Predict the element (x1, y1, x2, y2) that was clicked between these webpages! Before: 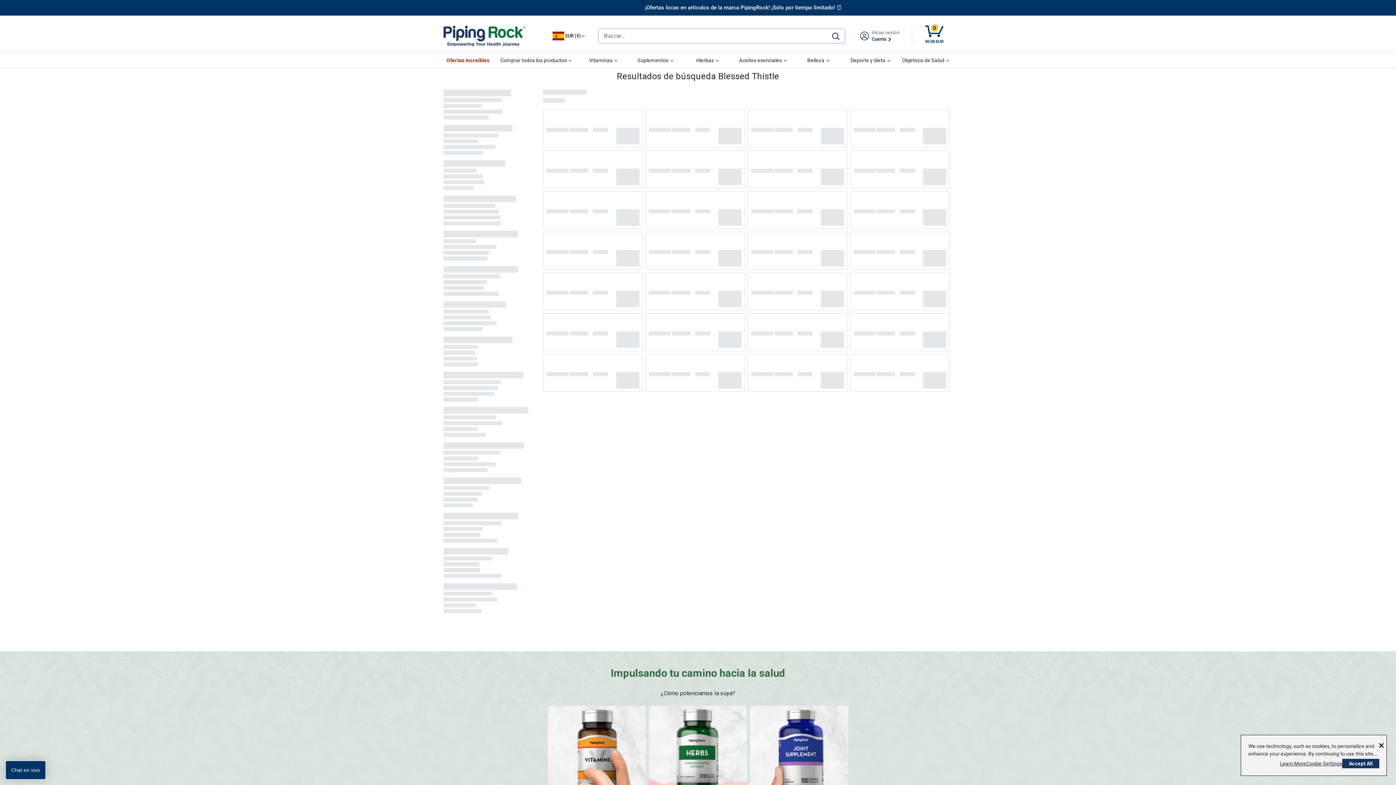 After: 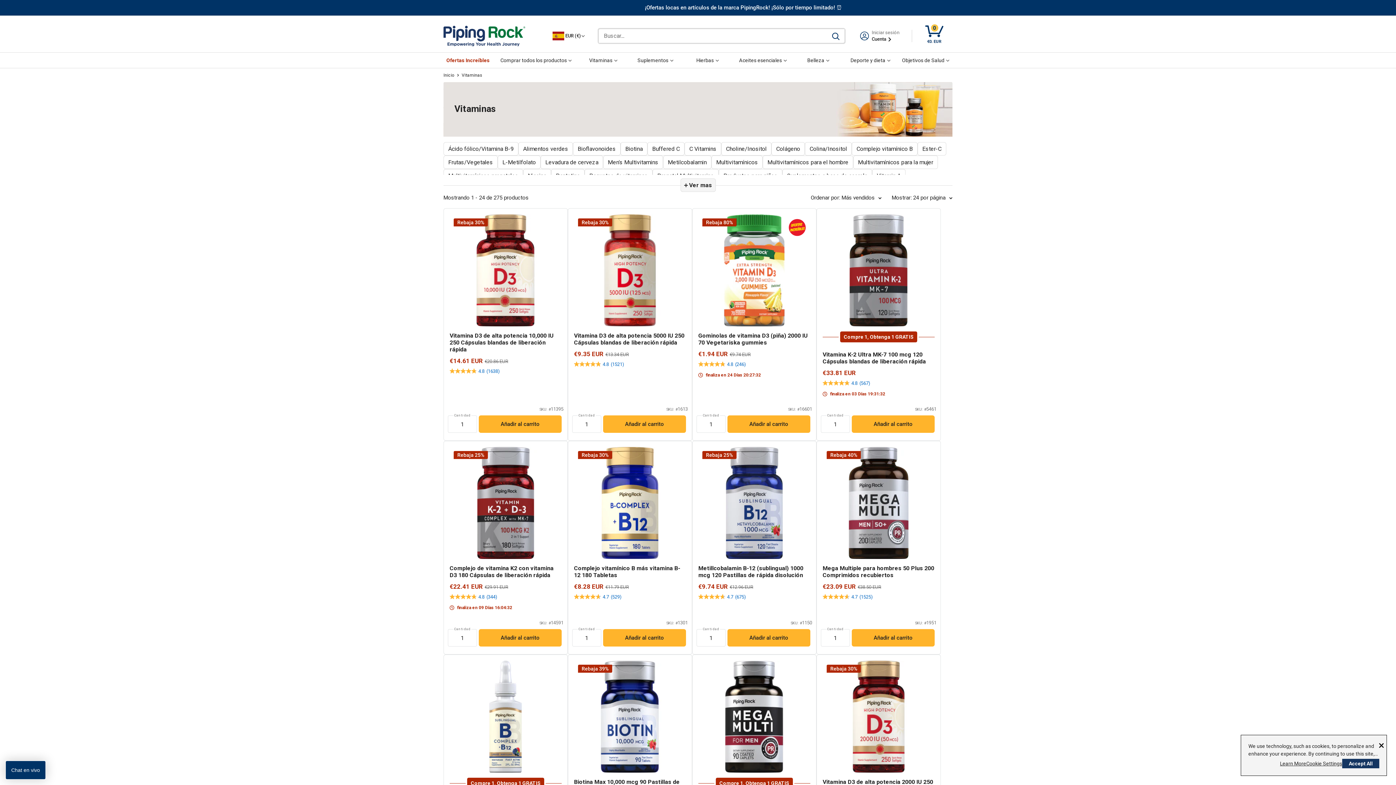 Action: bbox: (548, 706, 646, 804)